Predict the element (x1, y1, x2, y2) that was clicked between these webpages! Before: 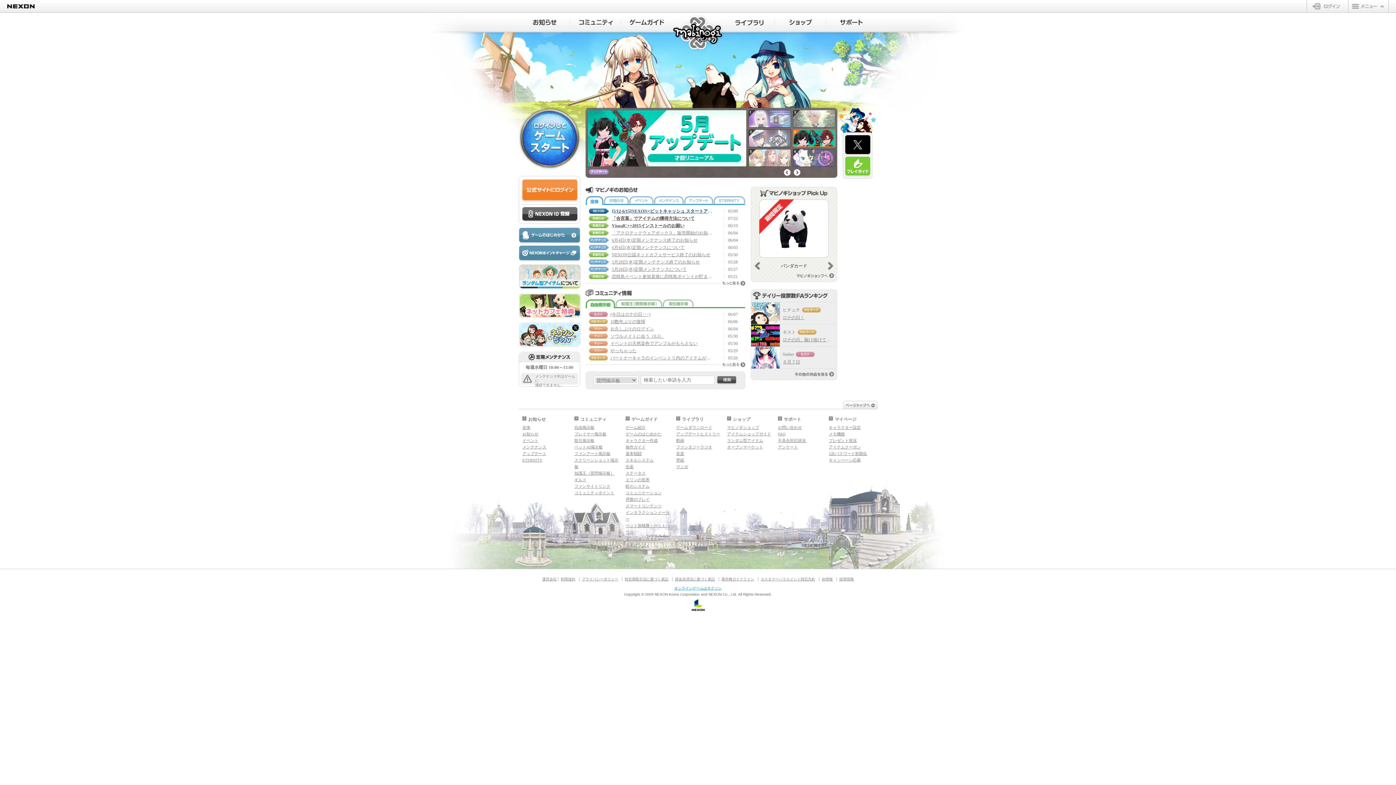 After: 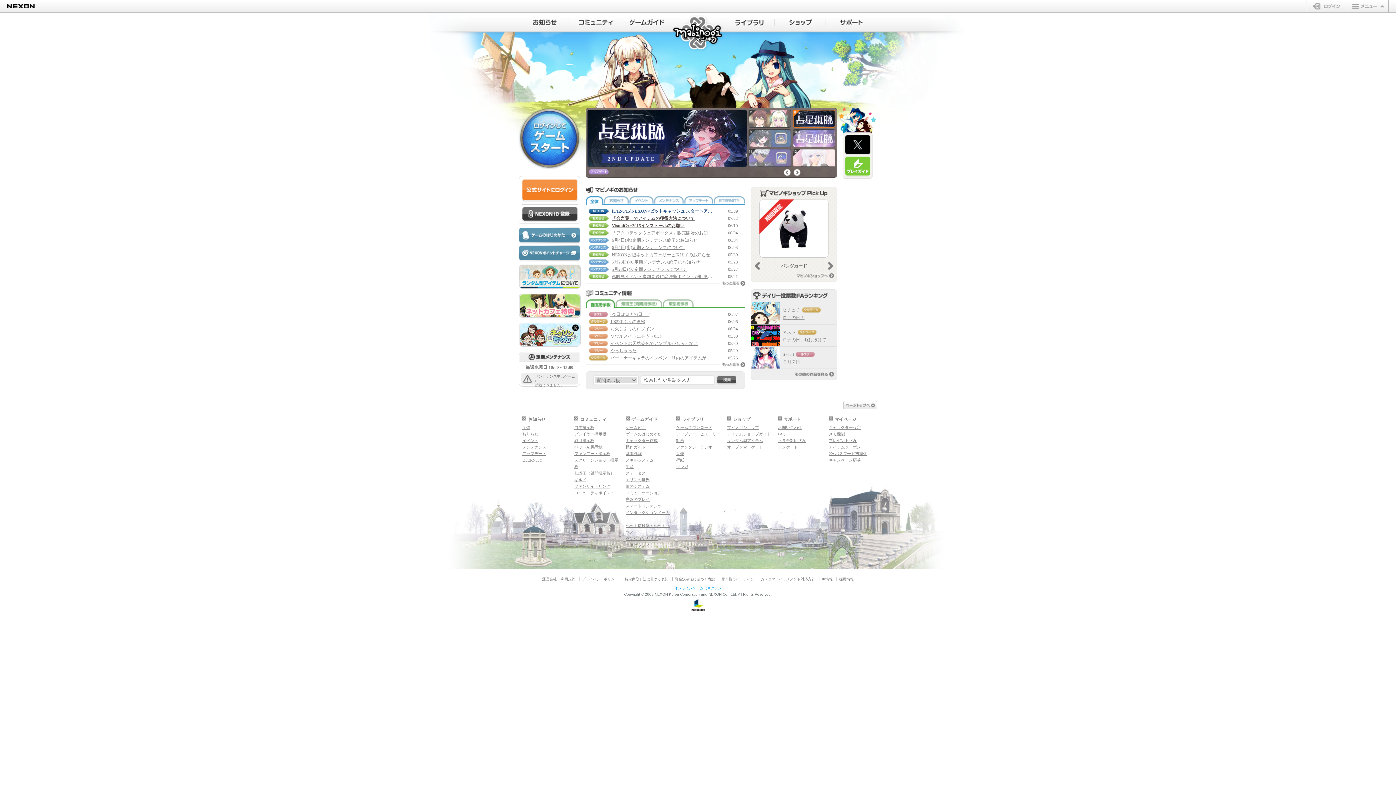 Action: bbox: (778, 432, 785, 436) label: FAQ